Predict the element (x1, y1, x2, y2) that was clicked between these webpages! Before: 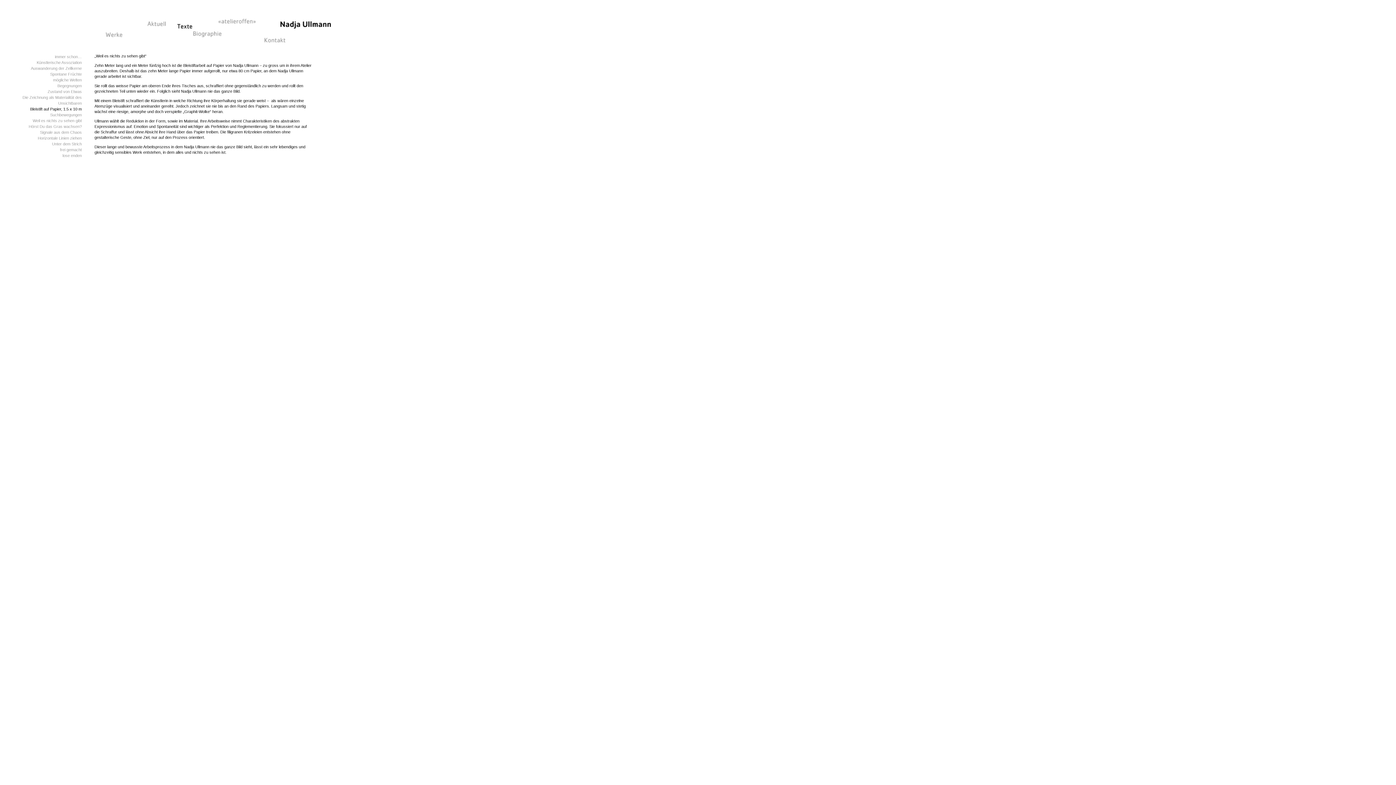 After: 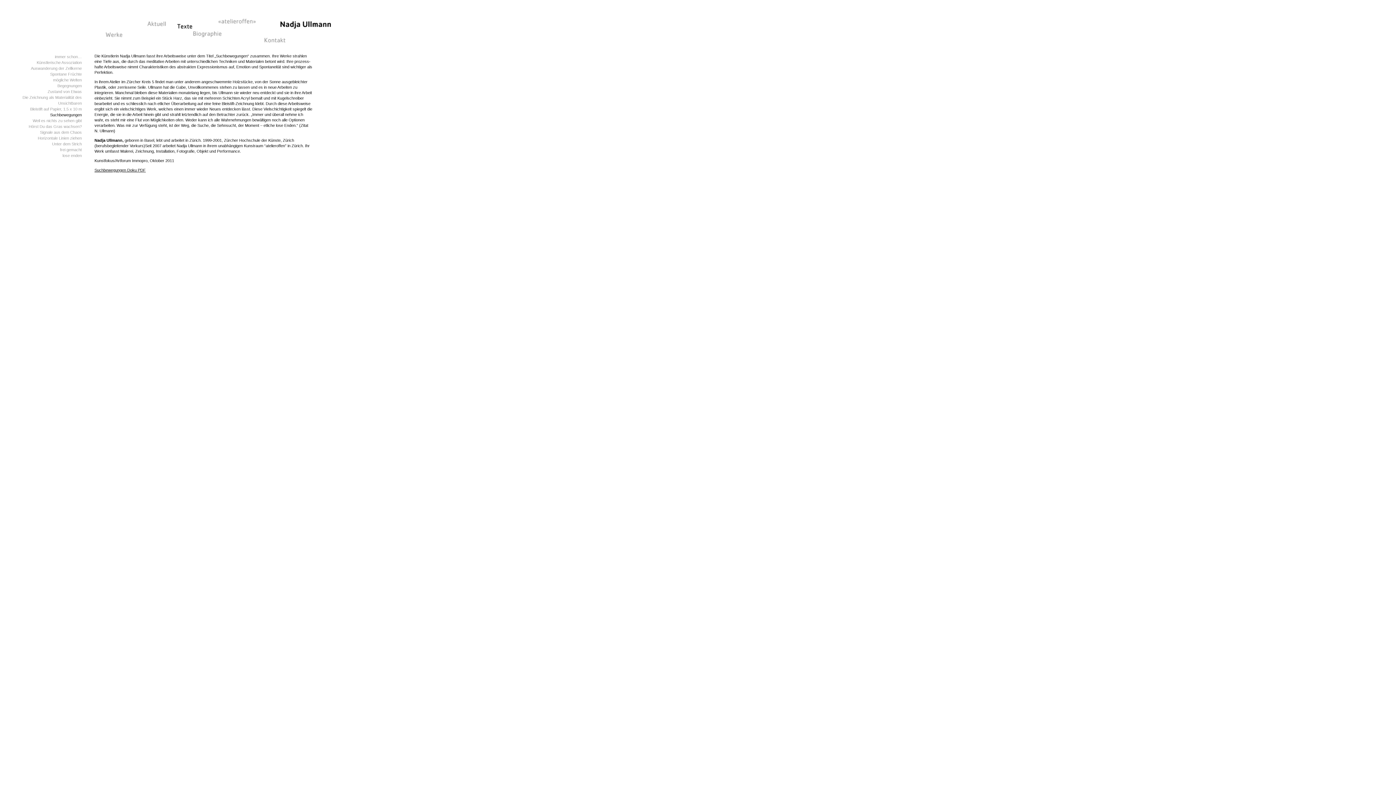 Action: bbox: (50, 112, 81, 116) label: Suchbewegungen